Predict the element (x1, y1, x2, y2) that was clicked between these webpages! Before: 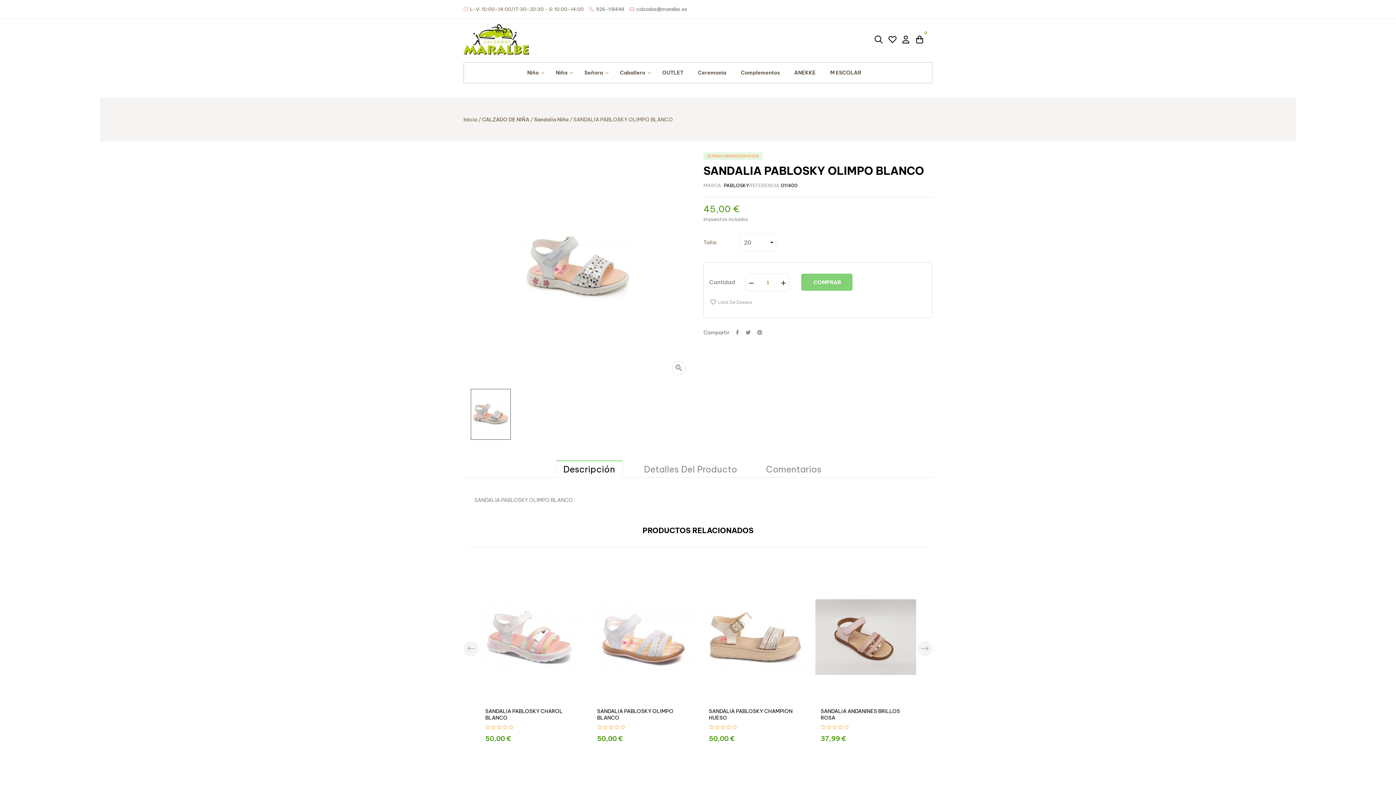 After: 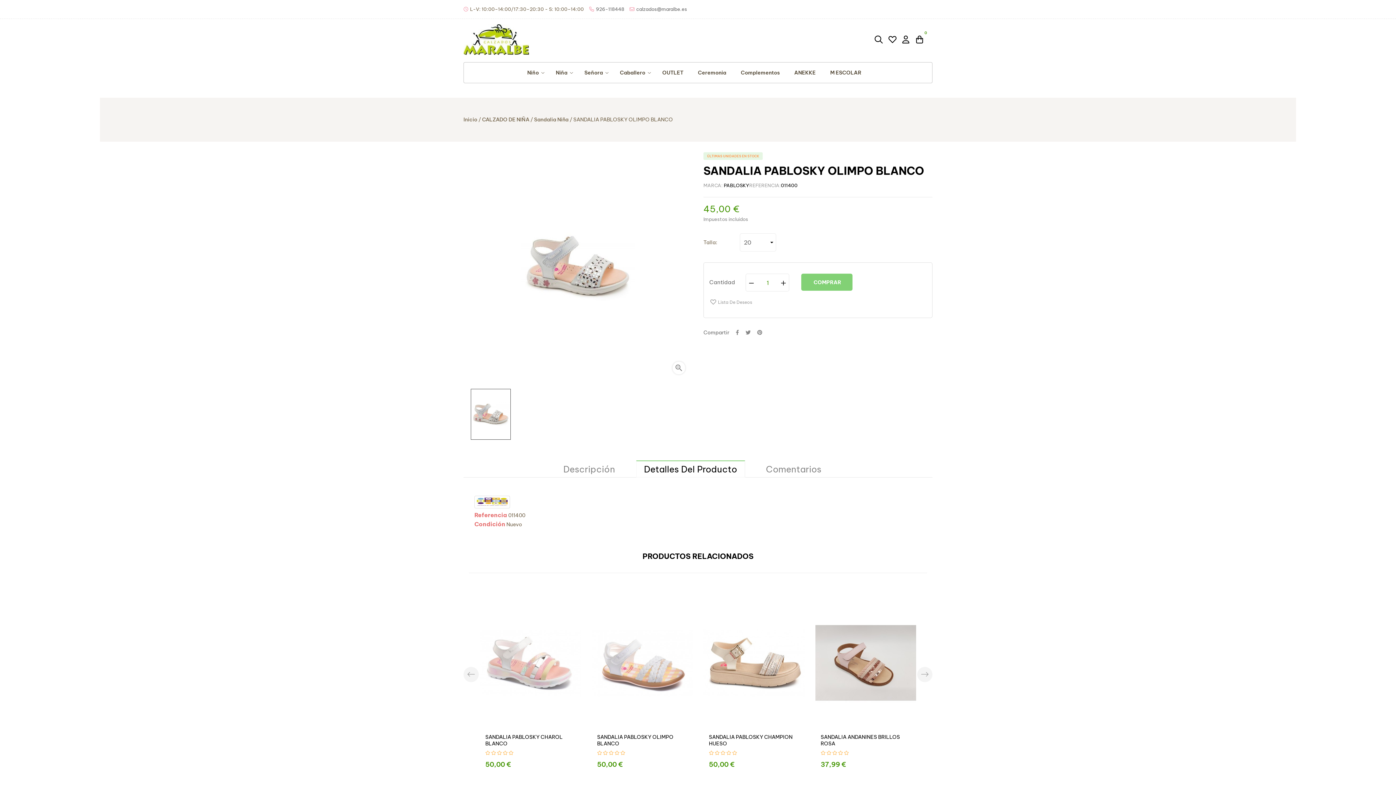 Action: label: Detalles Del Producto bbox: (636, 460, 745, 477)